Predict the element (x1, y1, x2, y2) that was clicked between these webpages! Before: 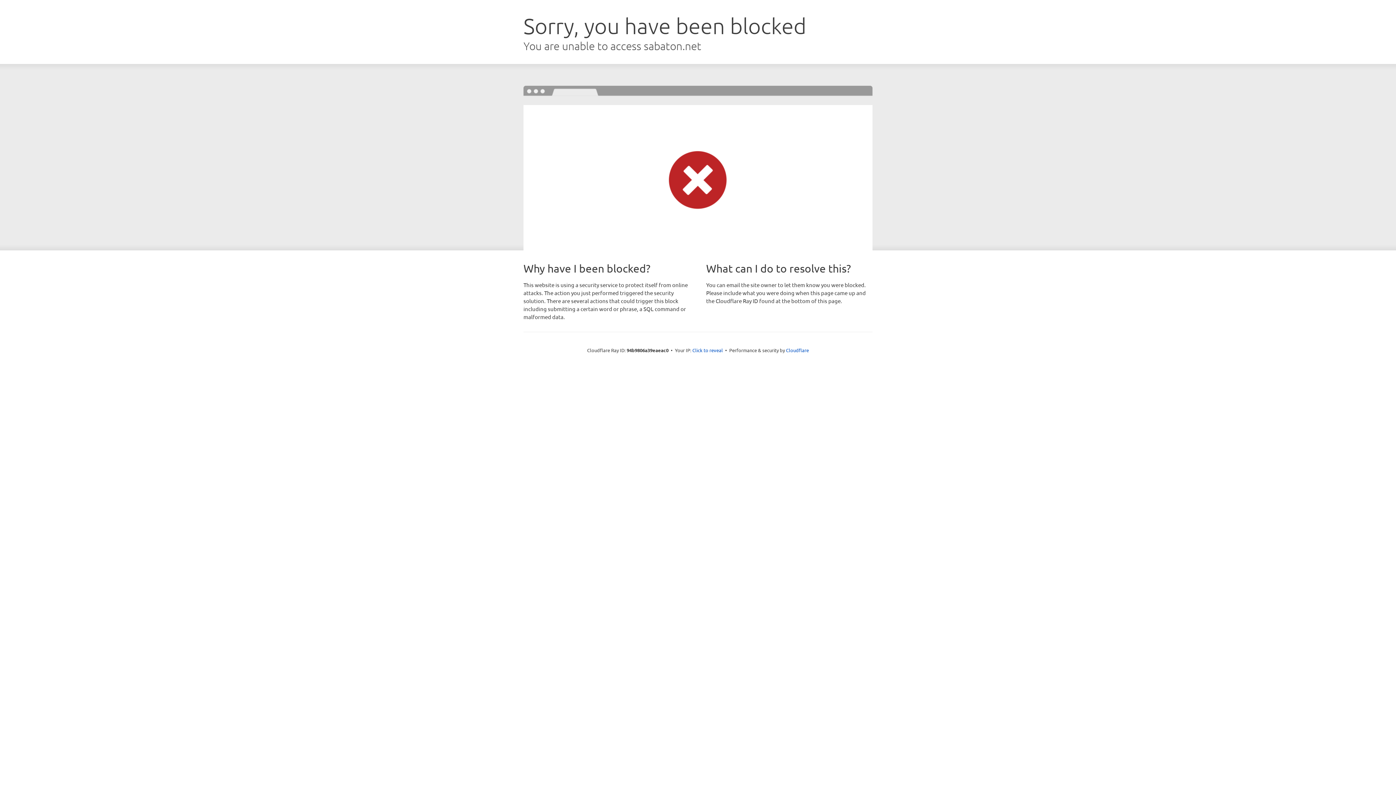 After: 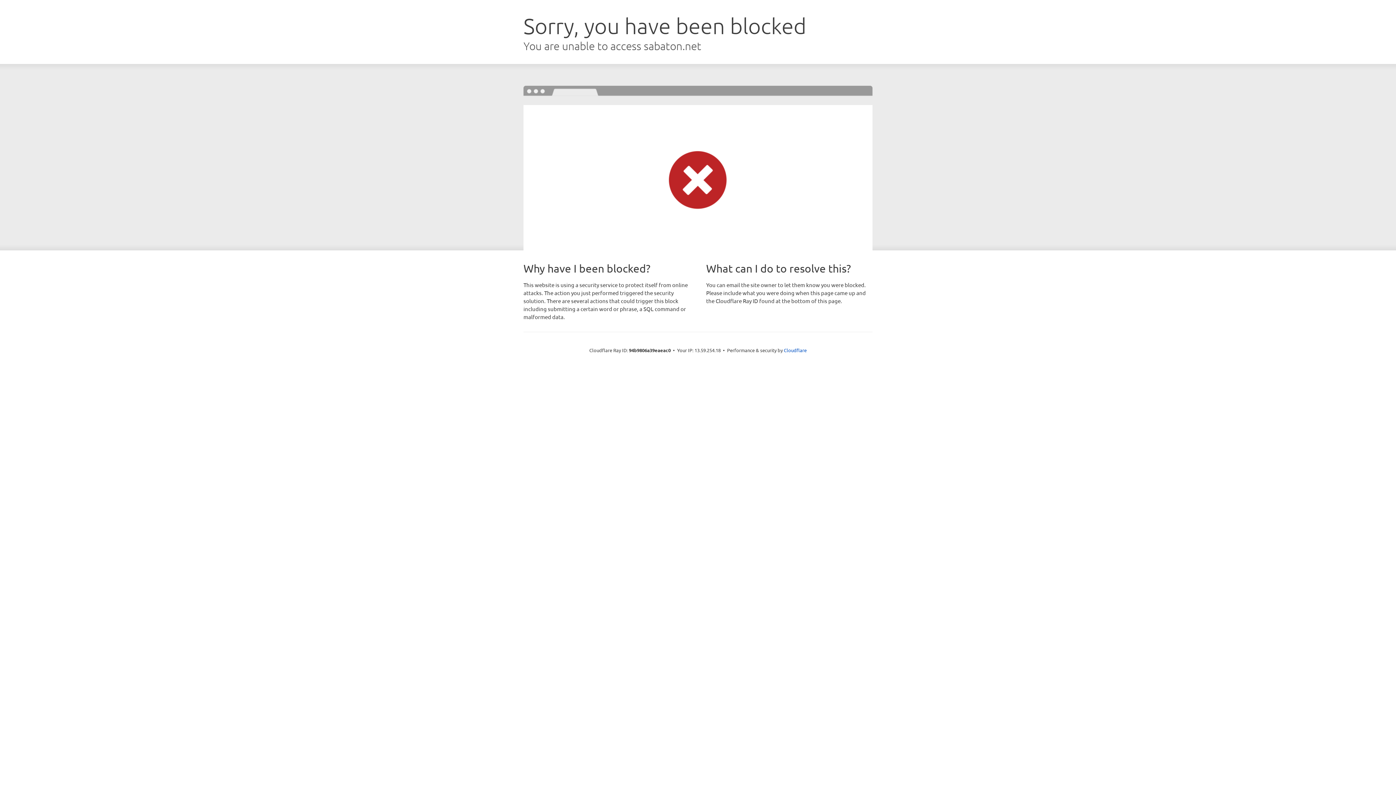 Action: bbox: (692, 346, 723, 353) label: Click to reveal